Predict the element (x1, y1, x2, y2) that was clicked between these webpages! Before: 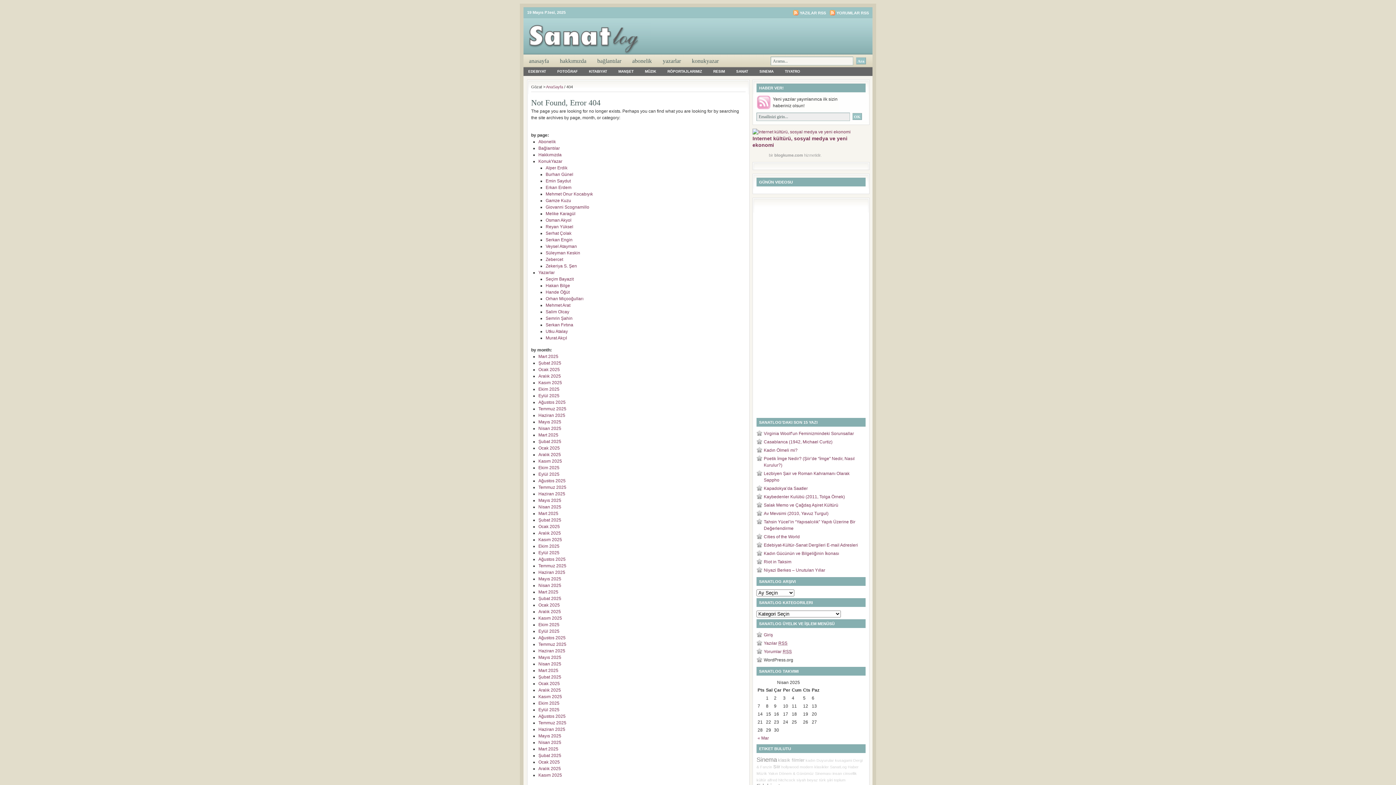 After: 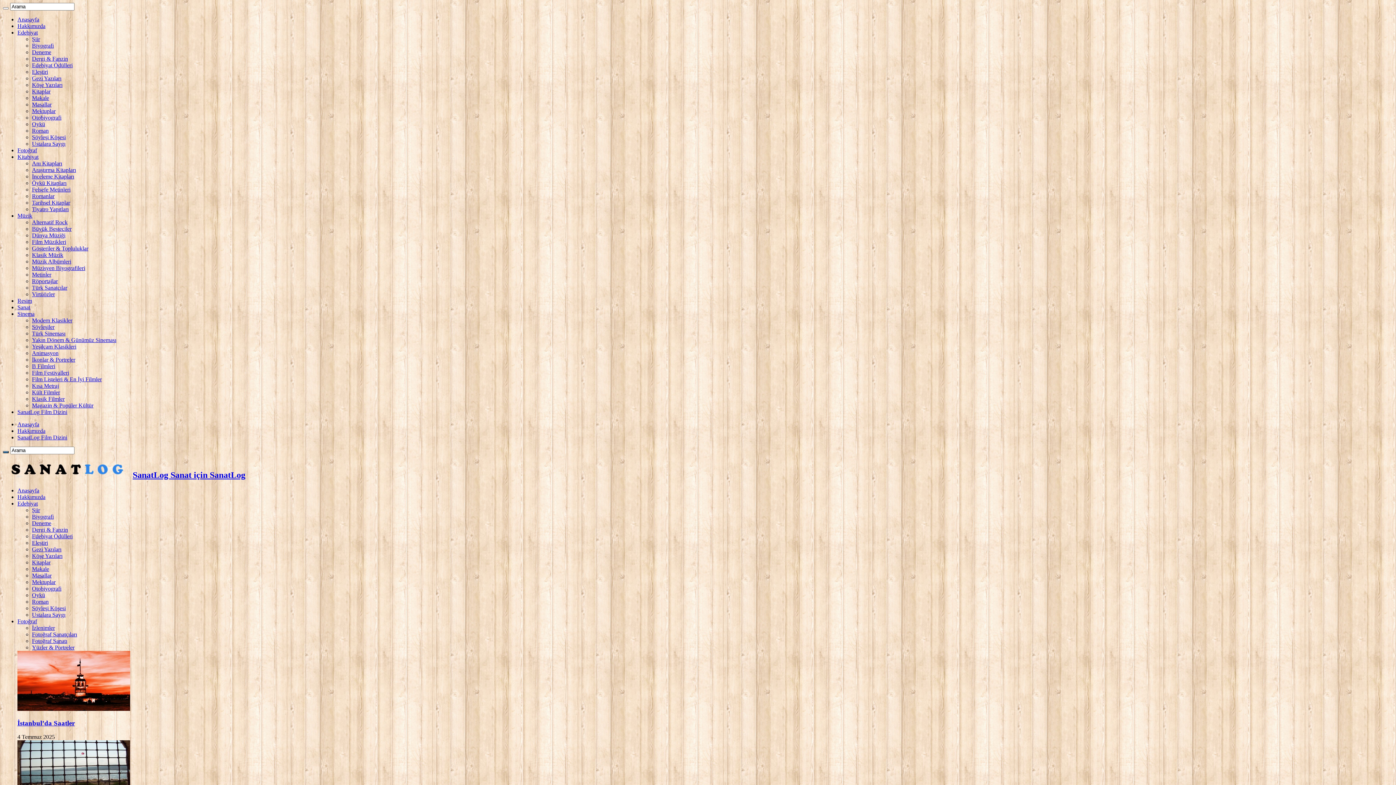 Action: bbox: (731, 67, 753, 75) label: SANAT